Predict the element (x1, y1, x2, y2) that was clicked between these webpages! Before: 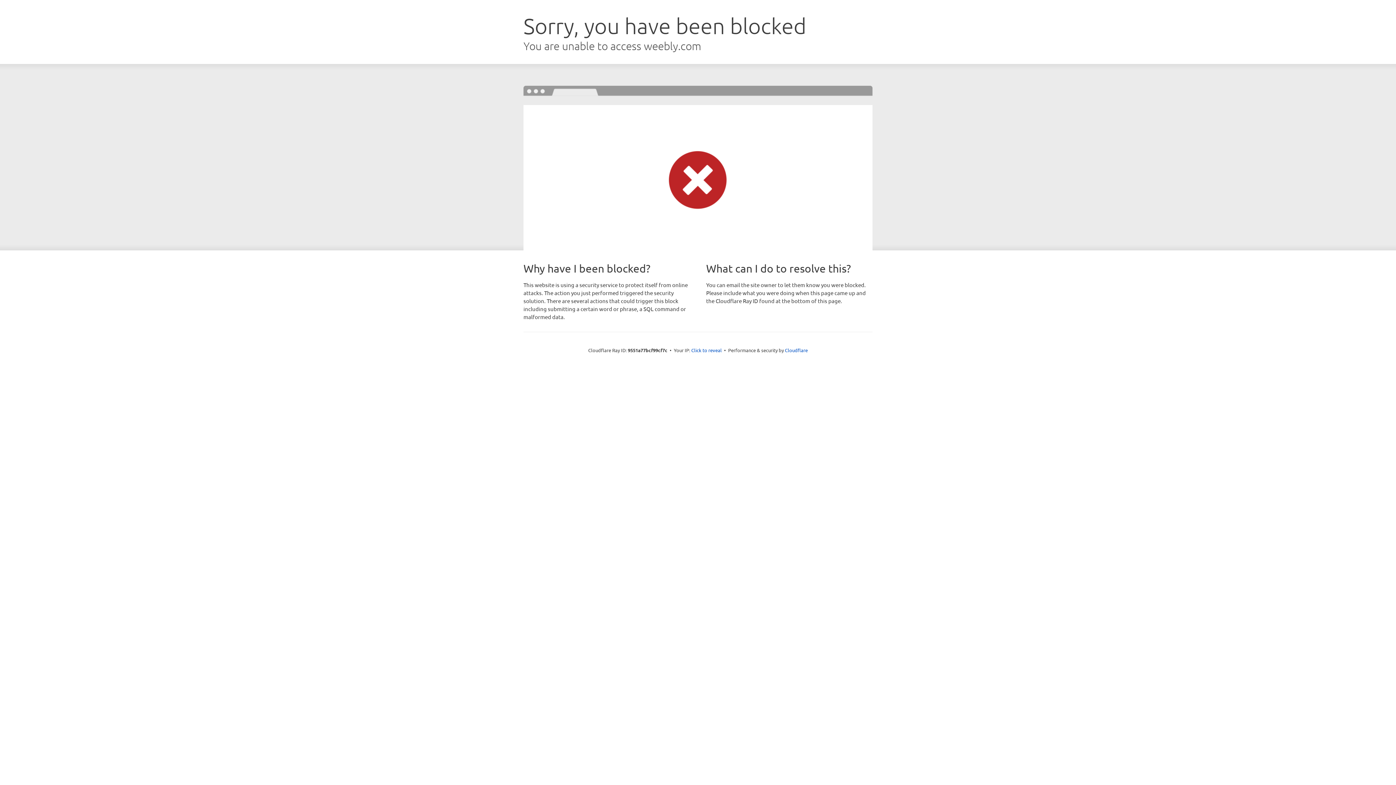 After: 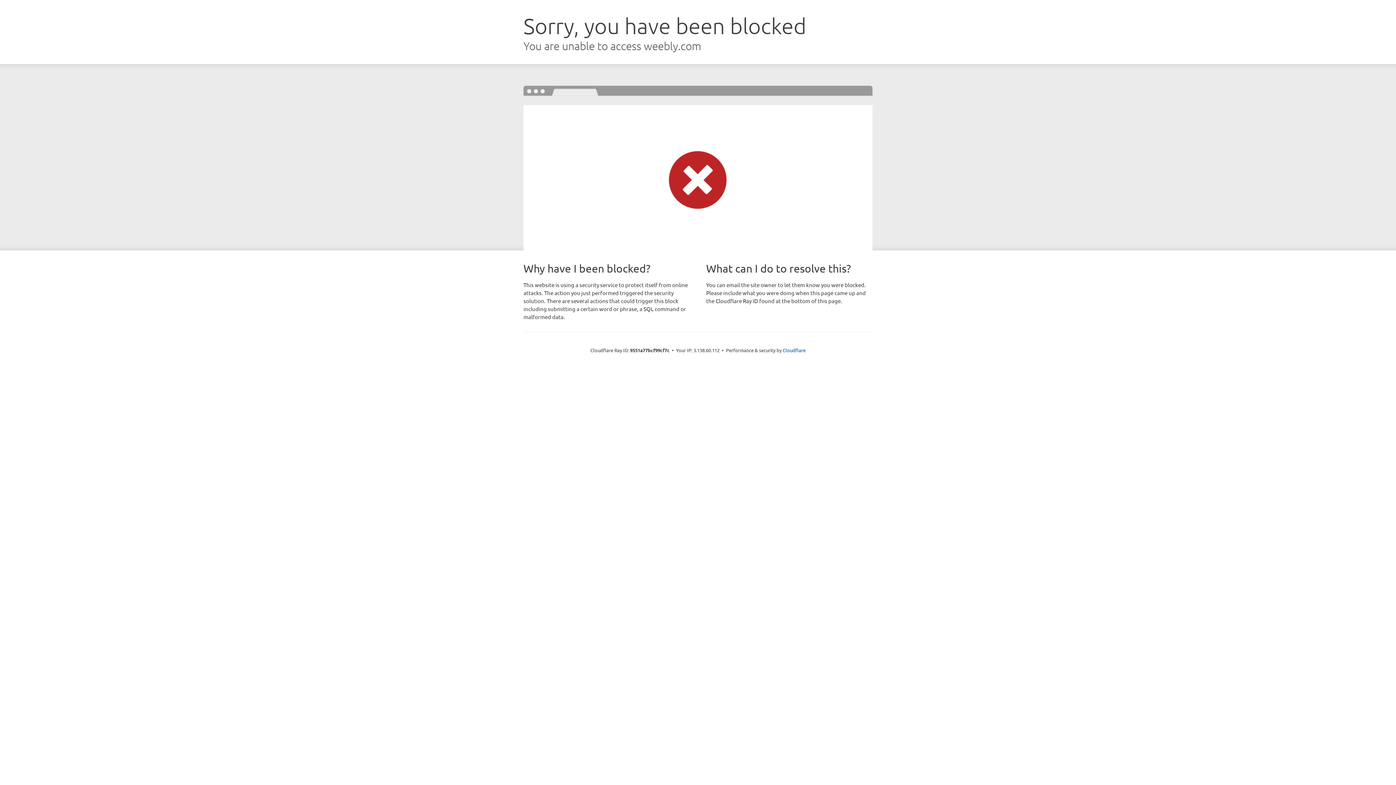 Action: label: Click to reveal bbox: (691, 346, 722, 353)